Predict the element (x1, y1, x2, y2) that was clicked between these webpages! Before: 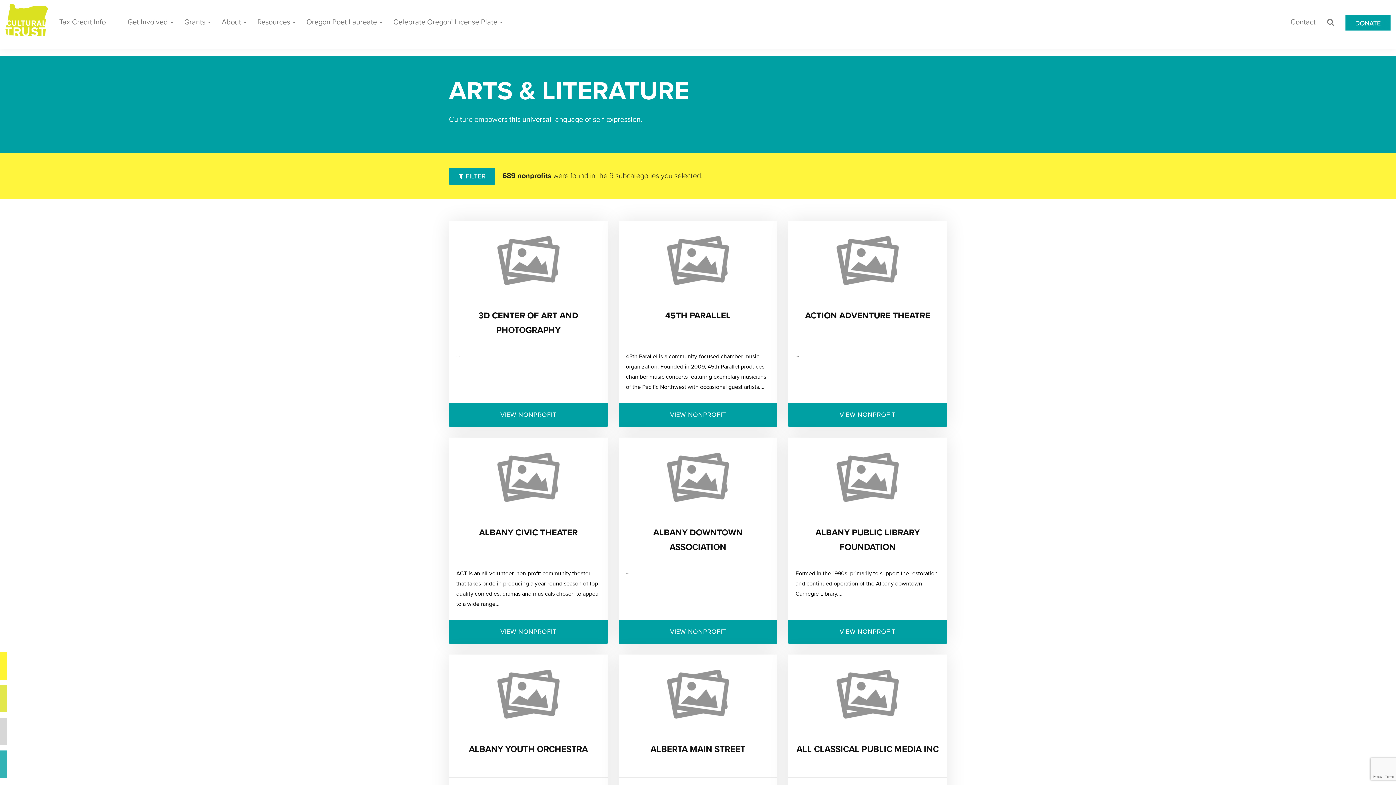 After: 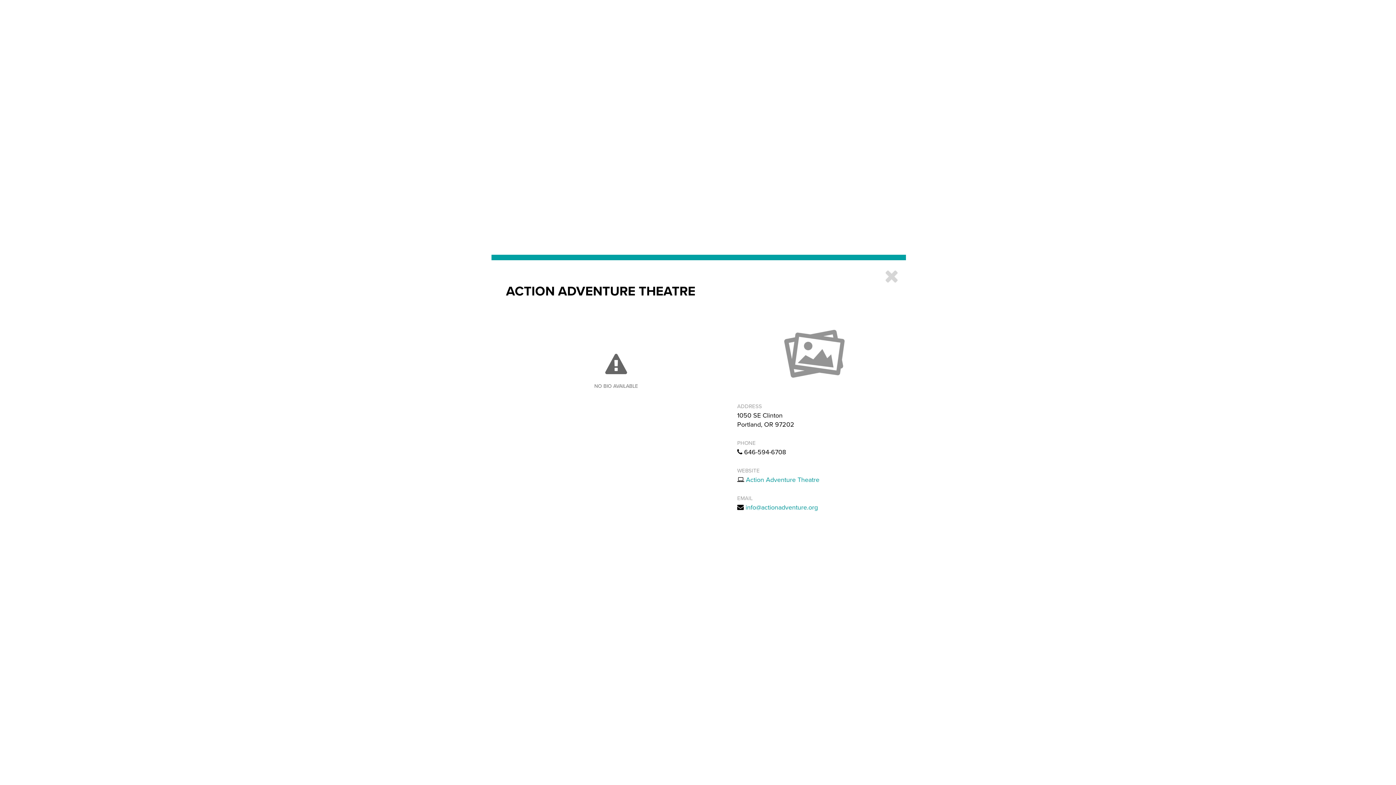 Action: label: VIEW NONPROFIT bbox: (788, 403, 947, 427)